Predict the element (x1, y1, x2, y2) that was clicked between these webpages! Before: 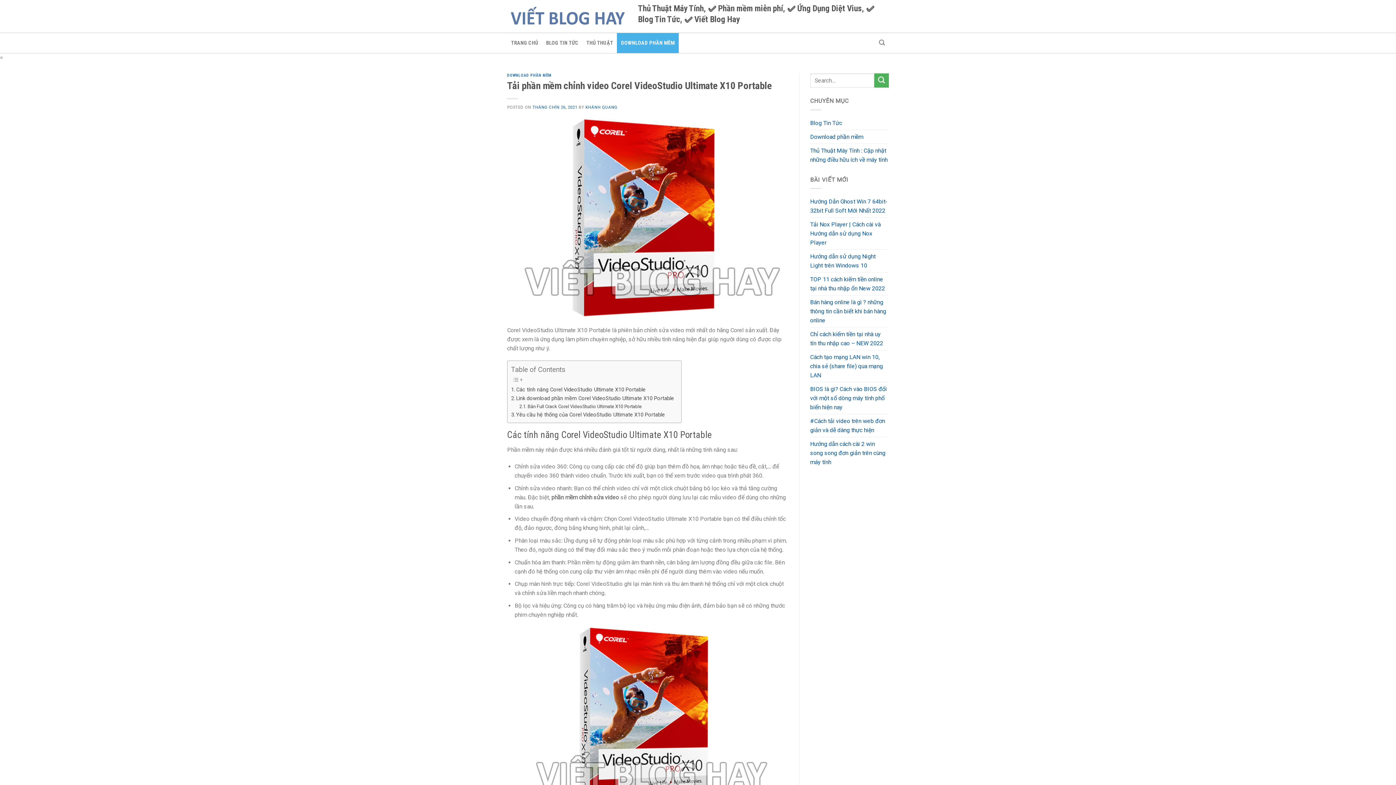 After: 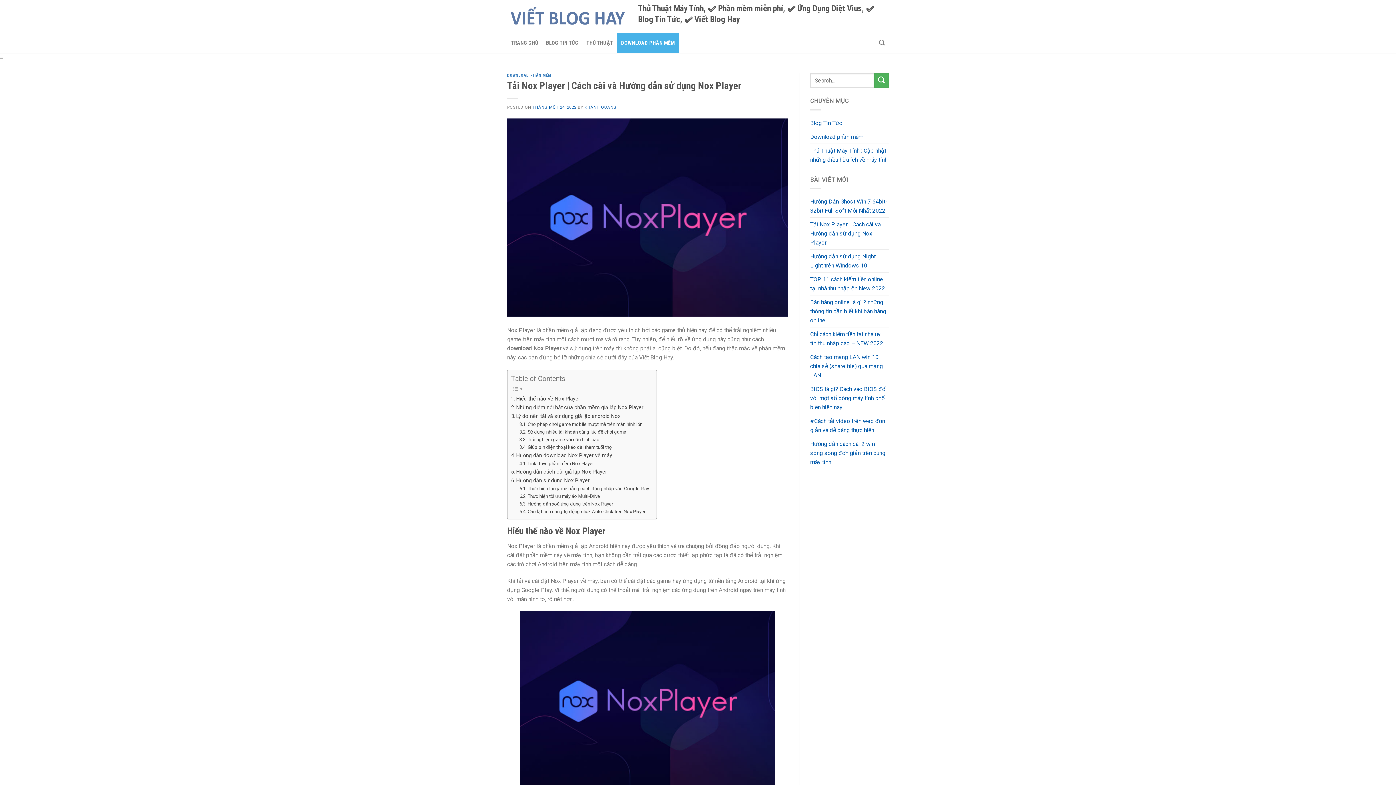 Action: bbox: (810, 217, 889, 249) label: Tải Nox Player | Cách cài và Hướng dẫn sử dụng Nox Player